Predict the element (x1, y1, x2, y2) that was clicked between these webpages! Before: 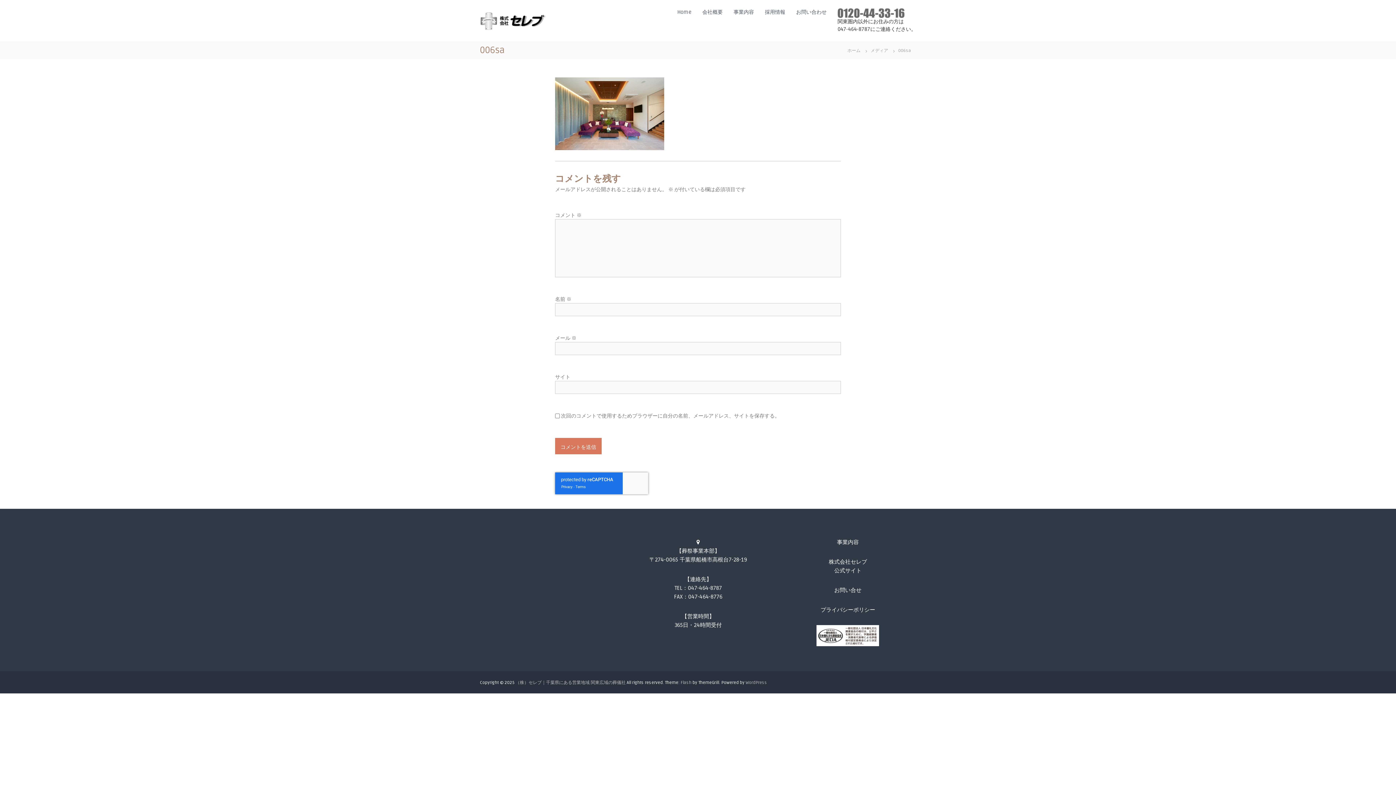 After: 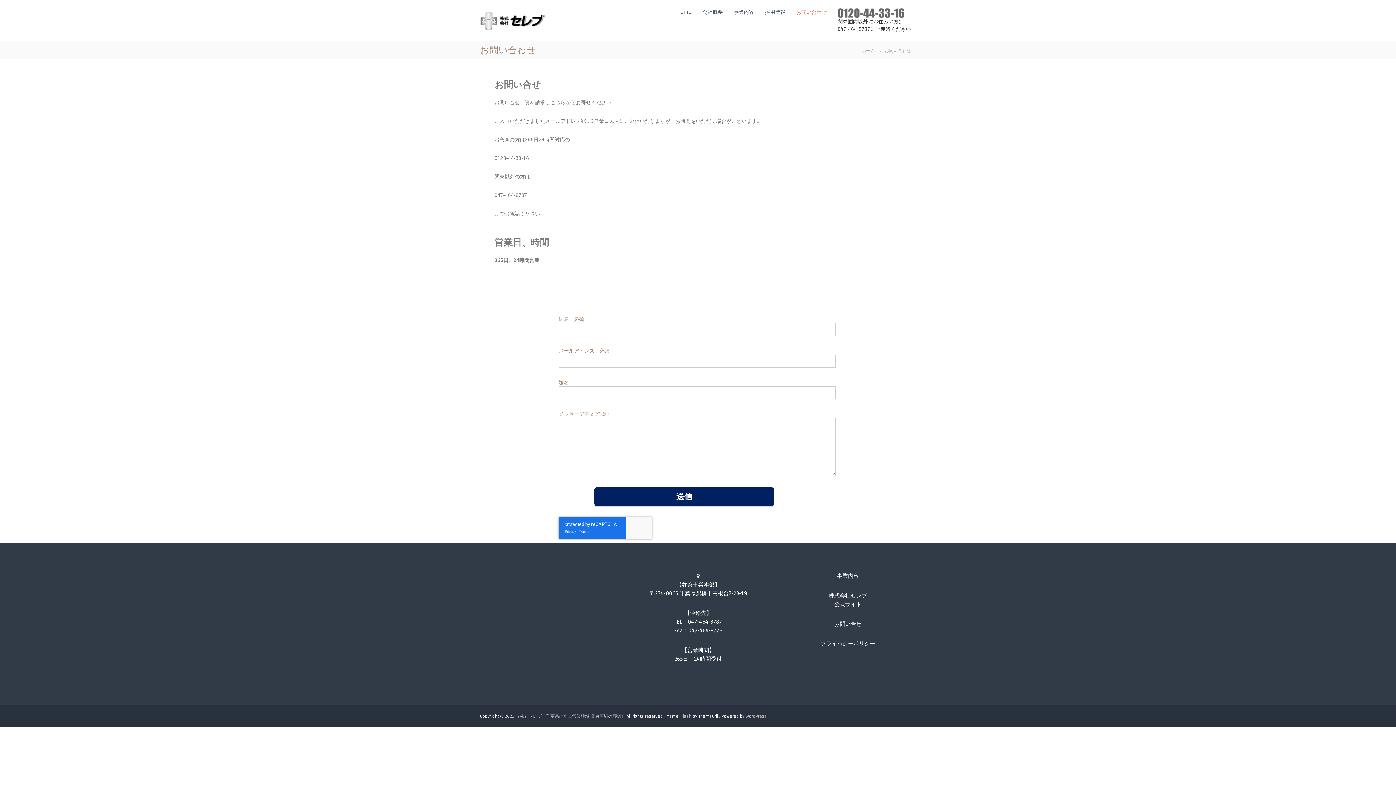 Action: label: お問い合せ bbox: (834, 587, 861, 593)